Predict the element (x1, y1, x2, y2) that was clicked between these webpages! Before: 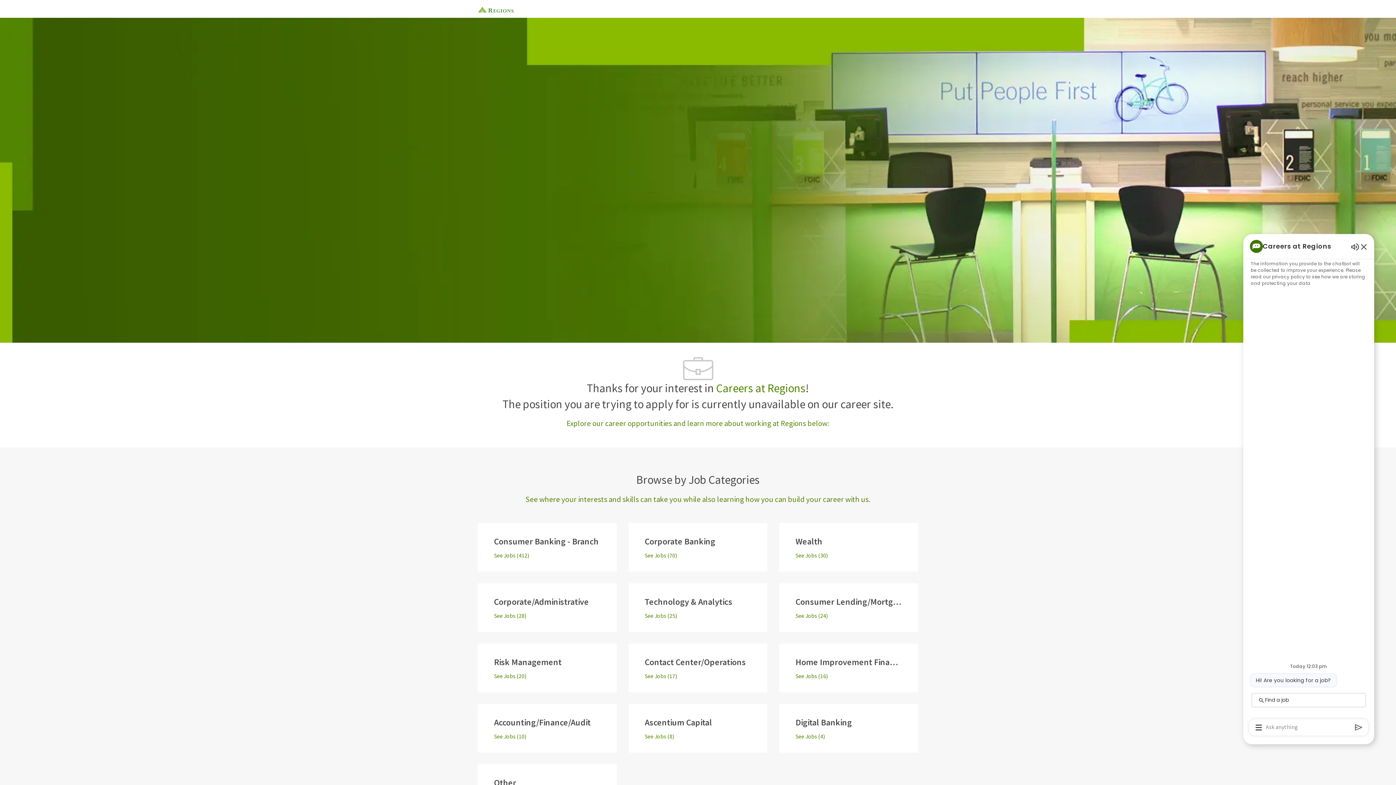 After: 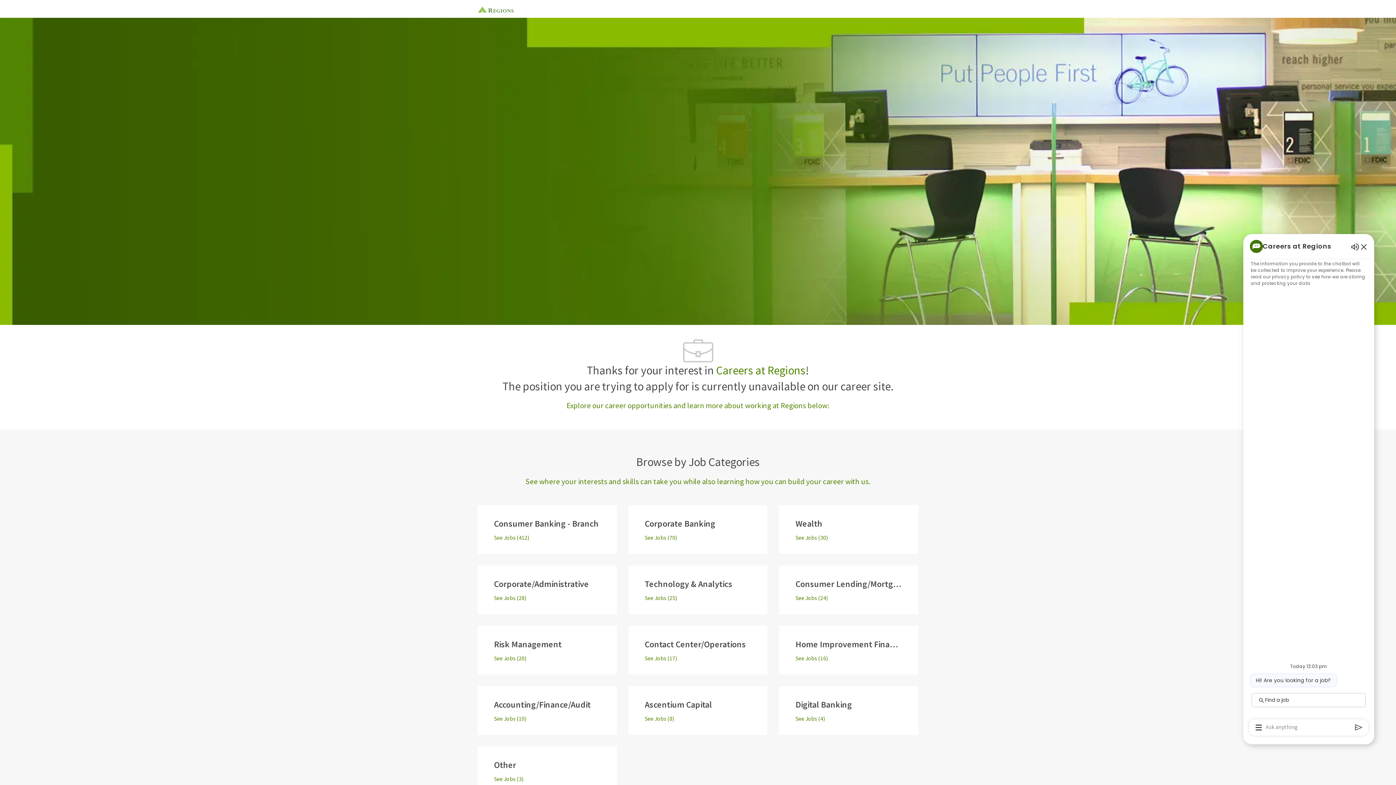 Action: bbox: (0, 0, 1396, 0) label: Skip to main content